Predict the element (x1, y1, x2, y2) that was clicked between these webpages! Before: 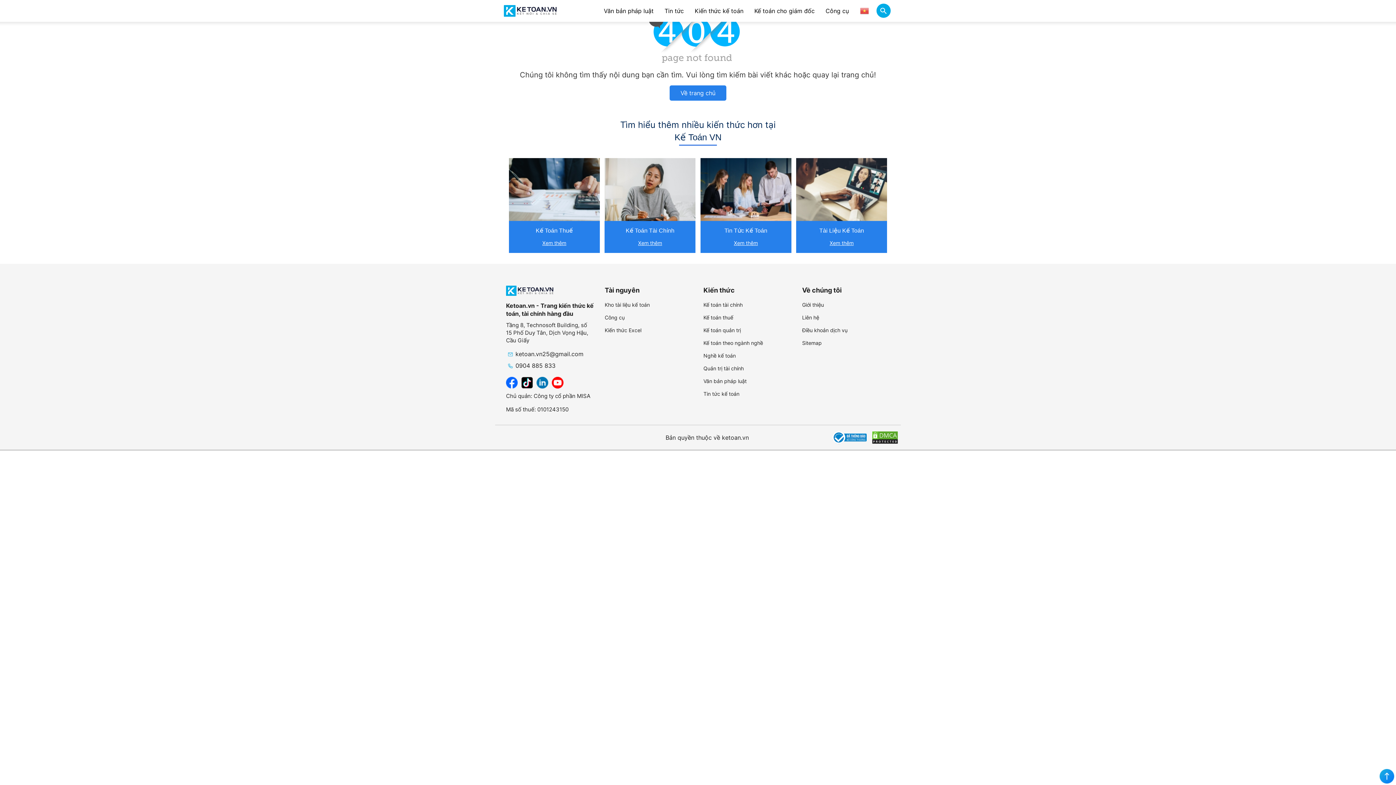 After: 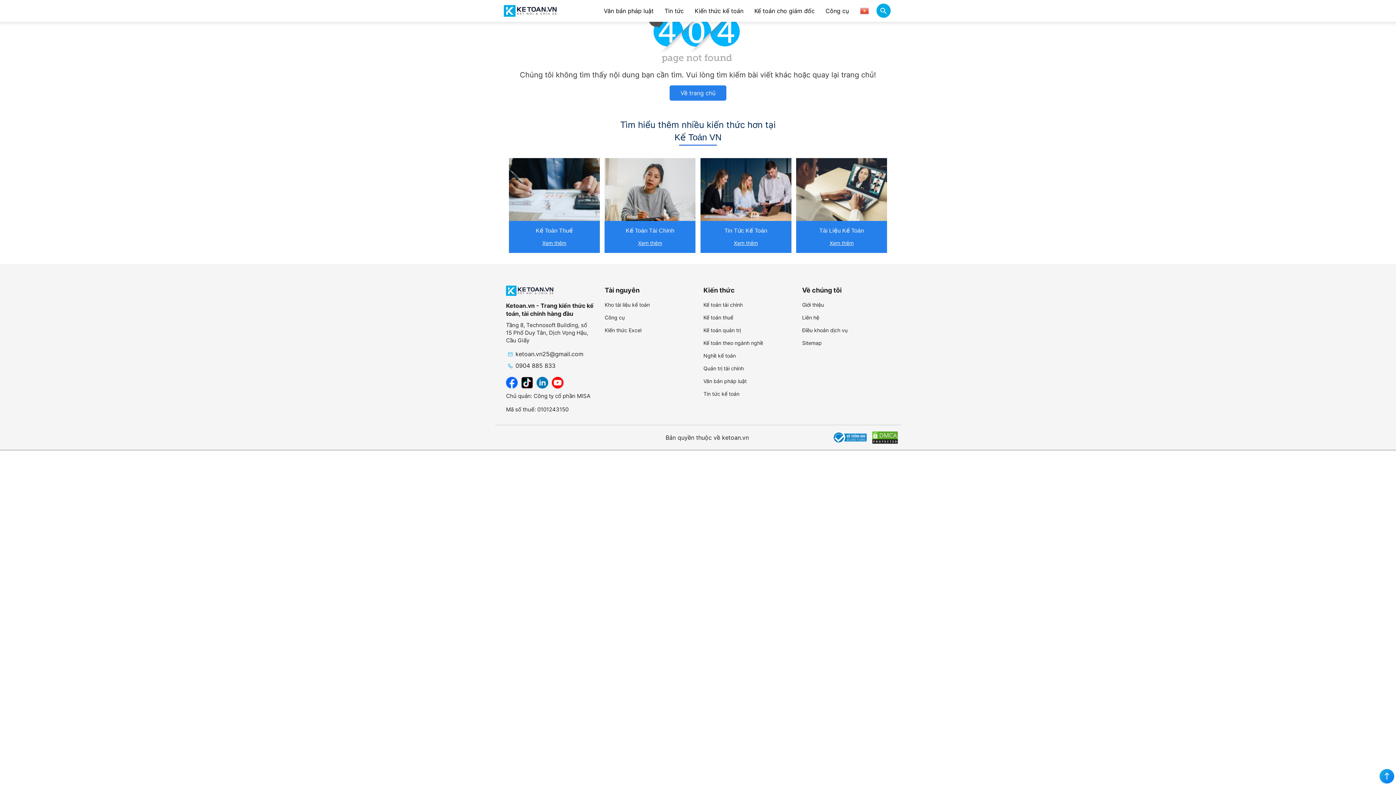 Action: bbox: (874, 9, 892, 14)